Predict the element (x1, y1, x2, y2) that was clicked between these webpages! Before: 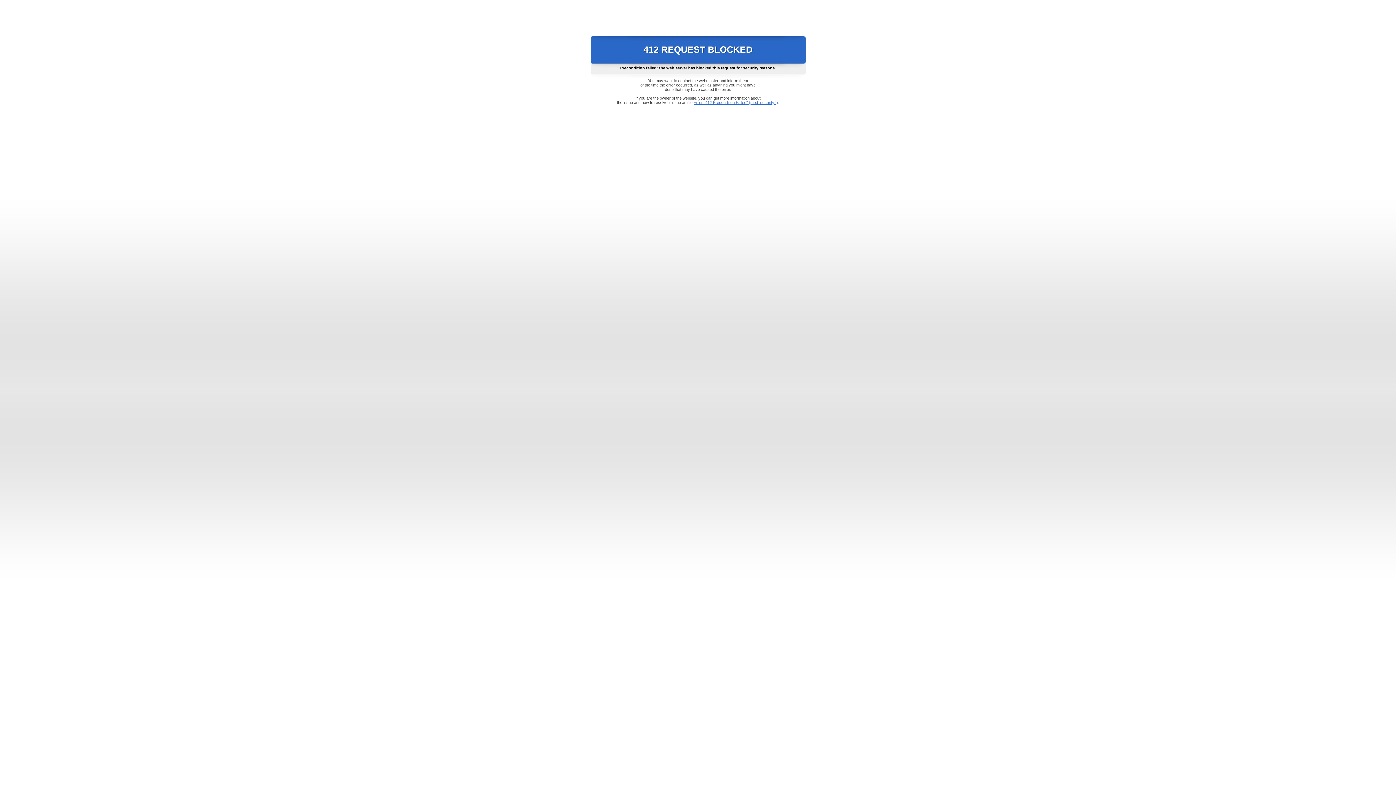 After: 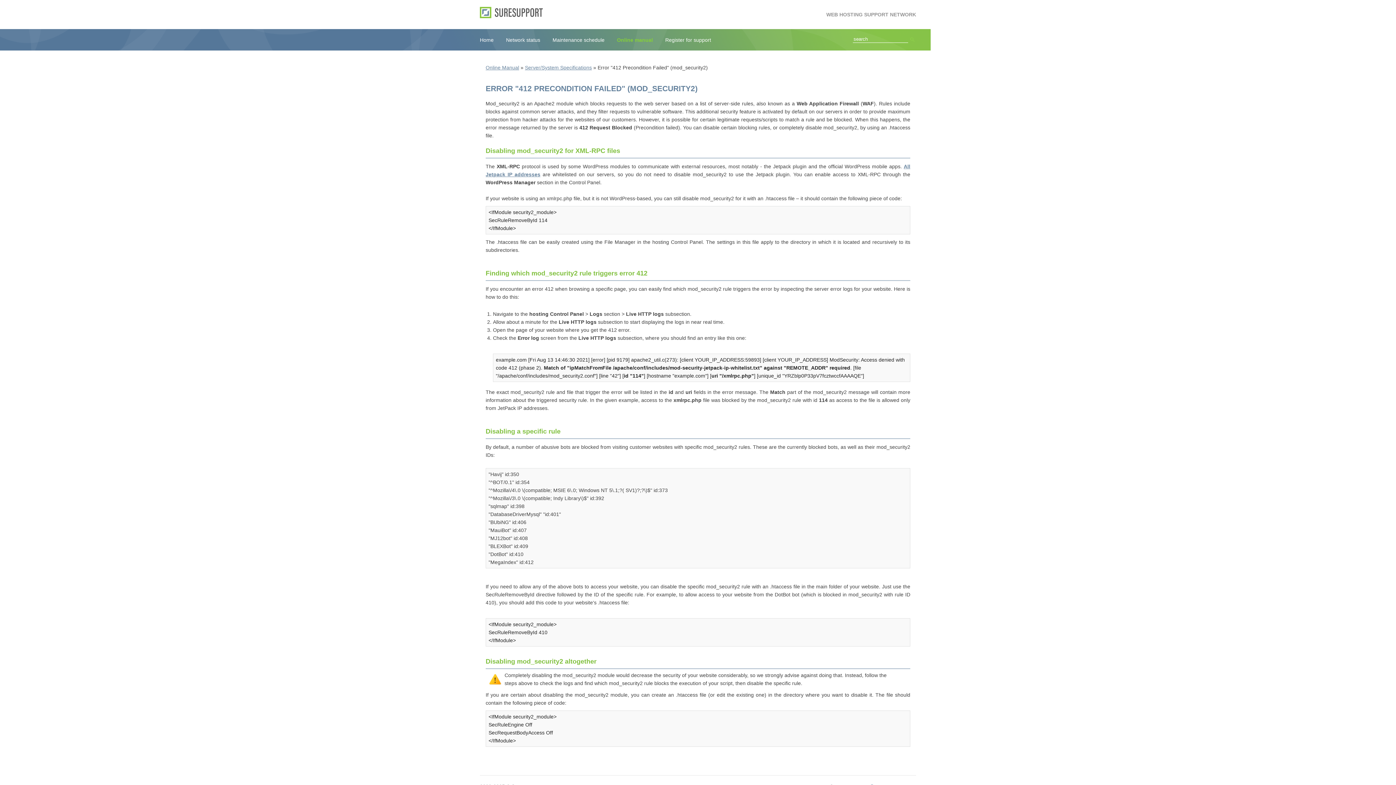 Action: label: Error "412 Precondition Failed" (mod_security2) bbox: (693, 100, 778, 104)